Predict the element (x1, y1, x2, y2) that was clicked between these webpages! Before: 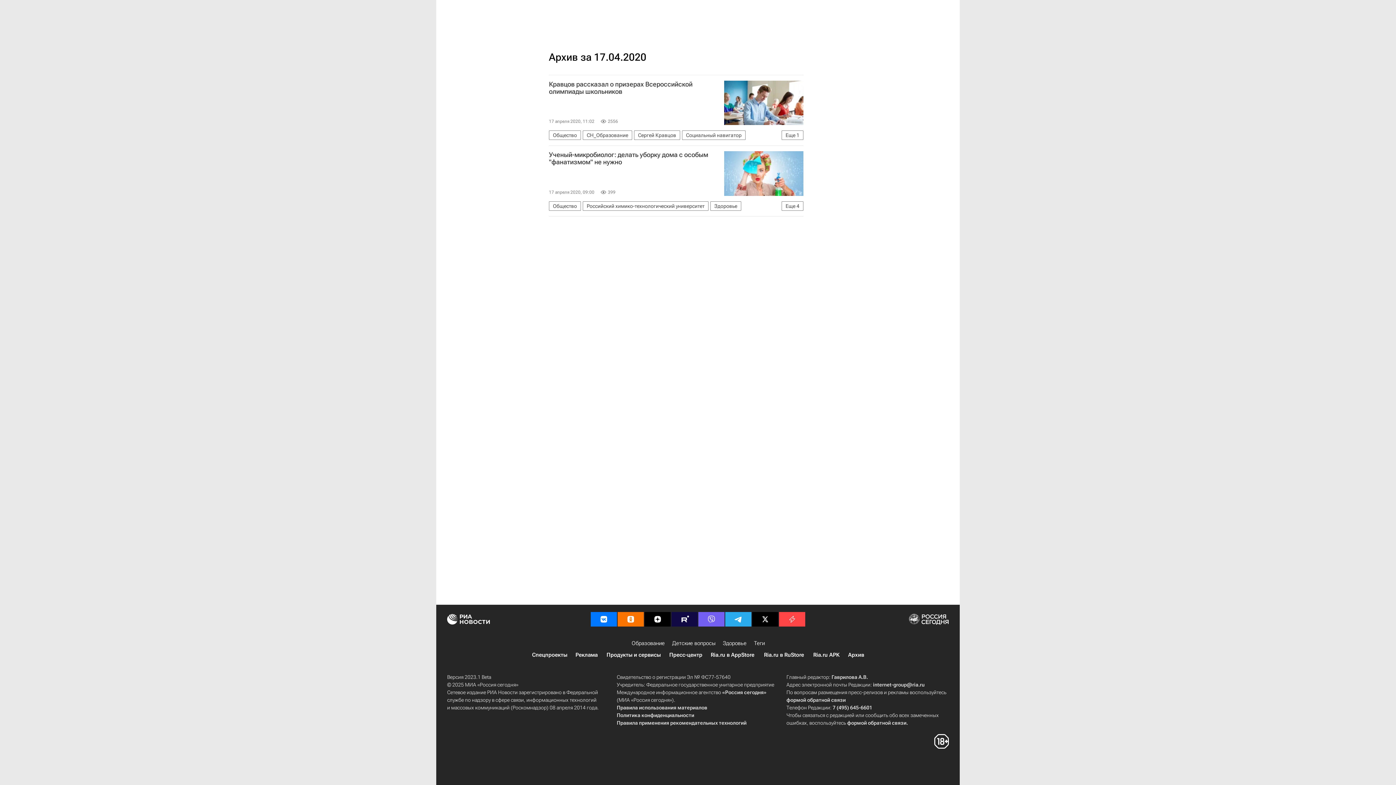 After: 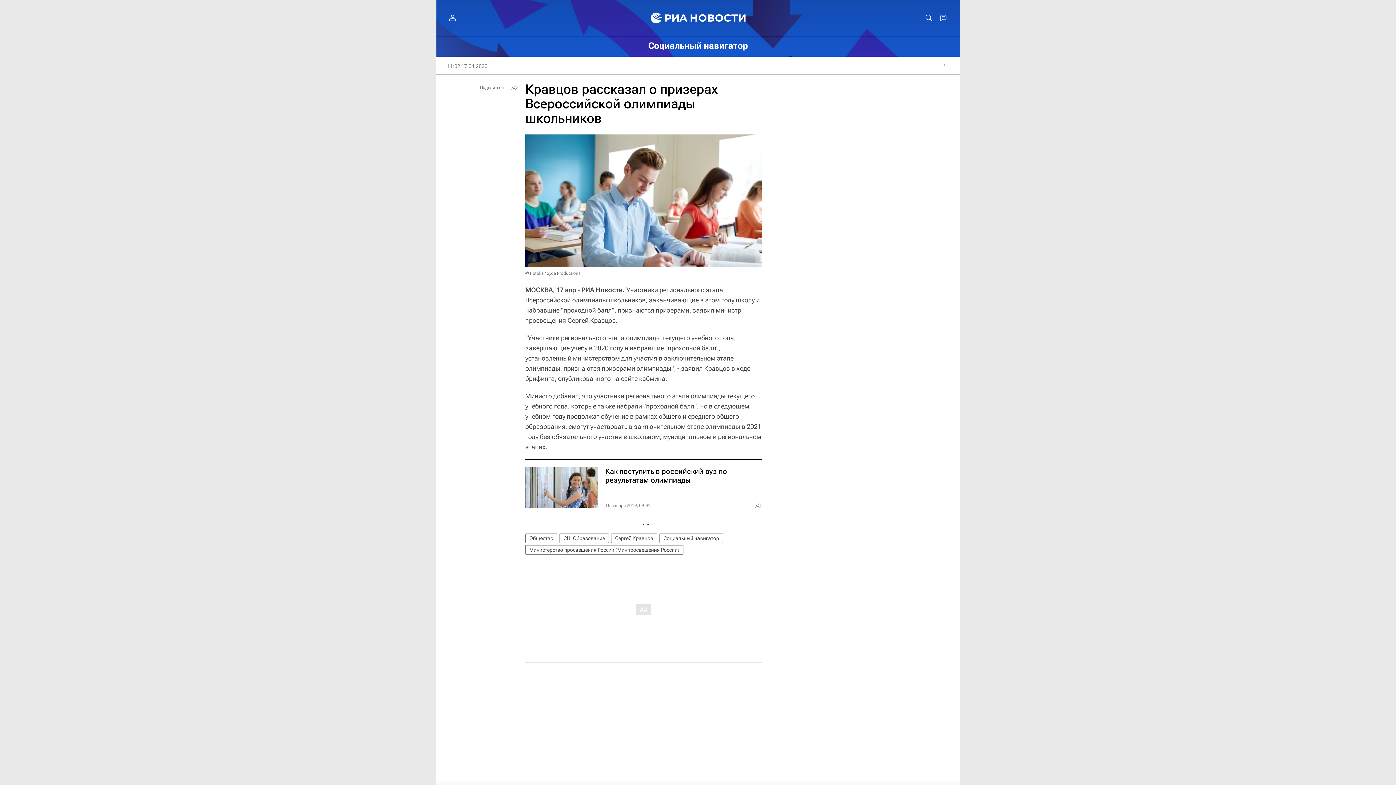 Action: bbox: (724, 80, 803, 125)